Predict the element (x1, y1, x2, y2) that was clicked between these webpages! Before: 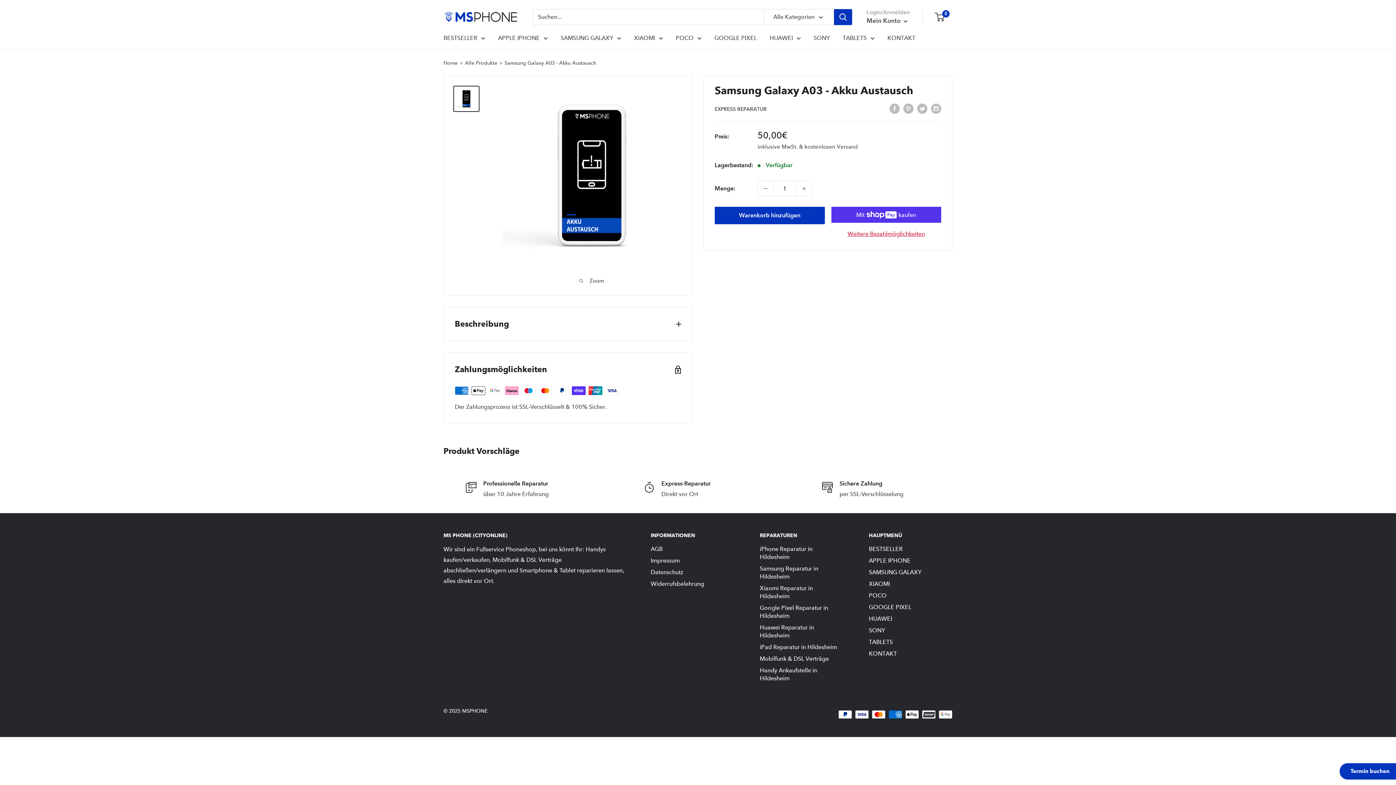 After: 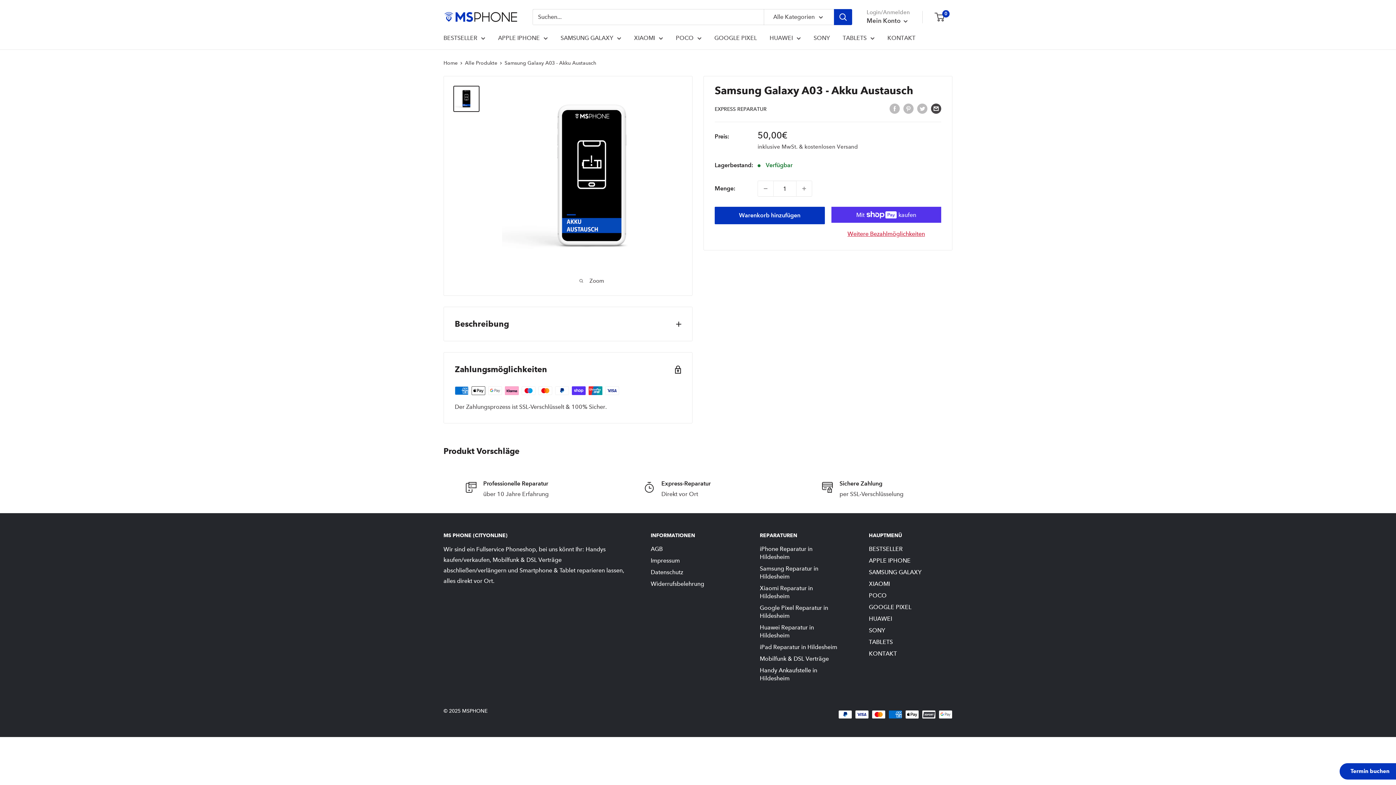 Action: bbox: (931, 102, 941, 113)